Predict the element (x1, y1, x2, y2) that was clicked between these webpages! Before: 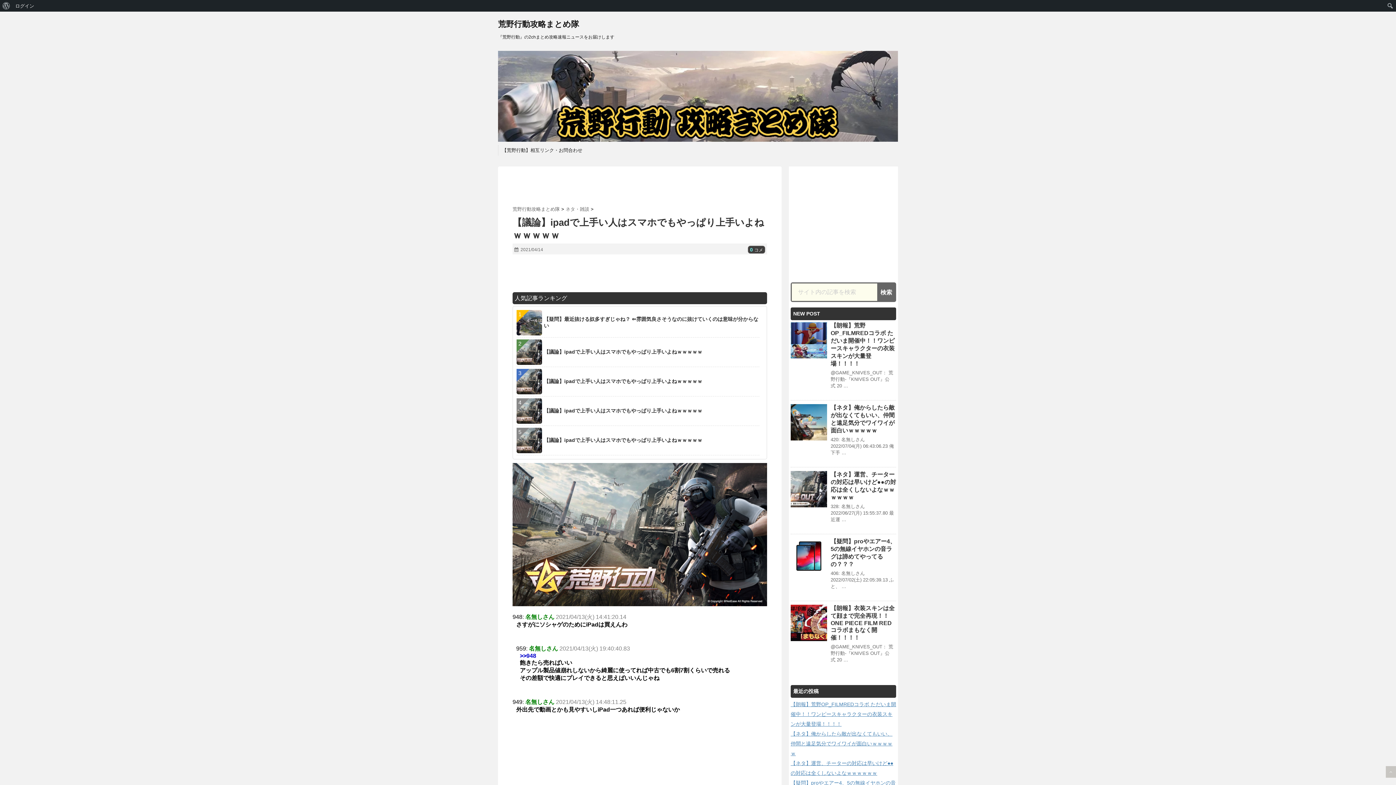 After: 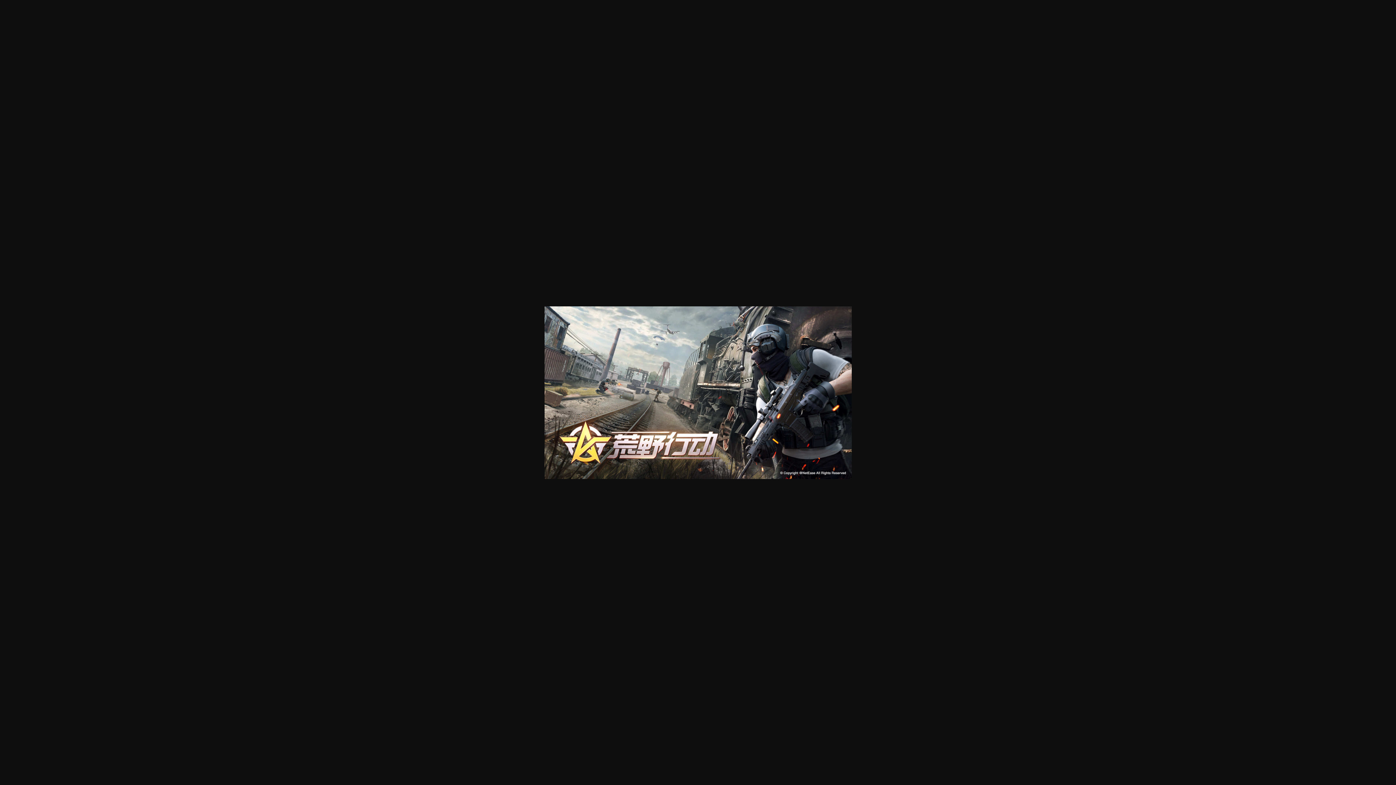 Action: bbox: (512, 463, 767, 606)